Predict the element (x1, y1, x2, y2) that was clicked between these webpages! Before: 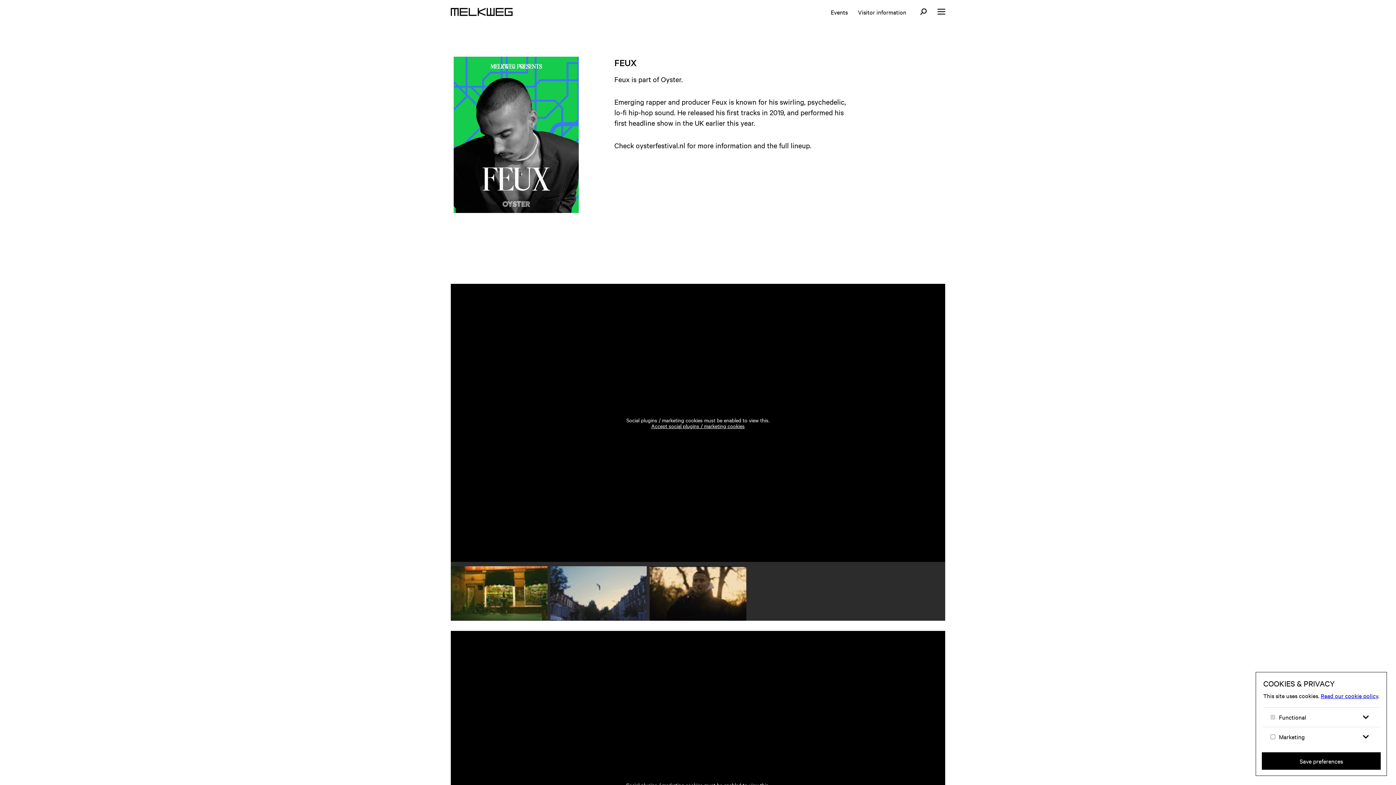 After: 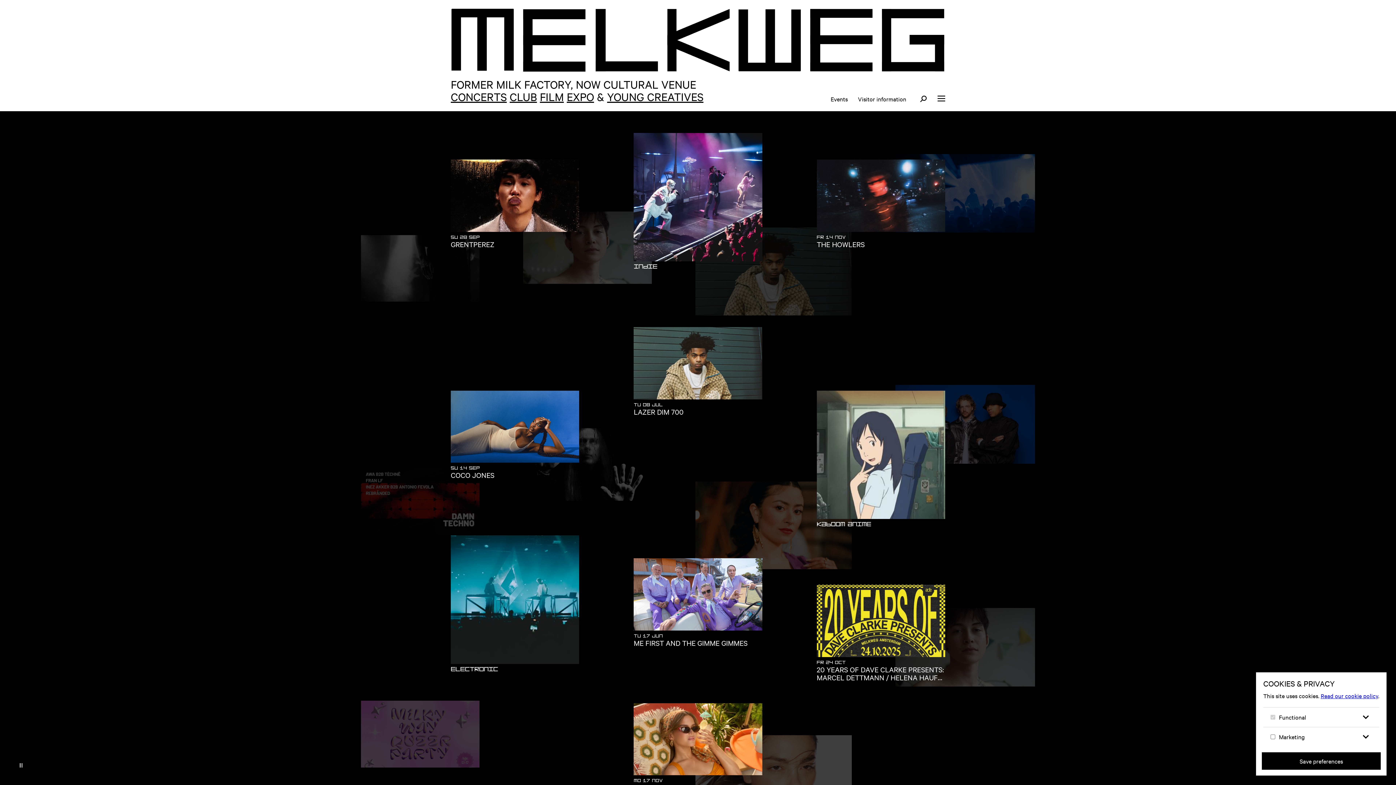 Action: label: Home bbox: (450, 8, 512, 15)